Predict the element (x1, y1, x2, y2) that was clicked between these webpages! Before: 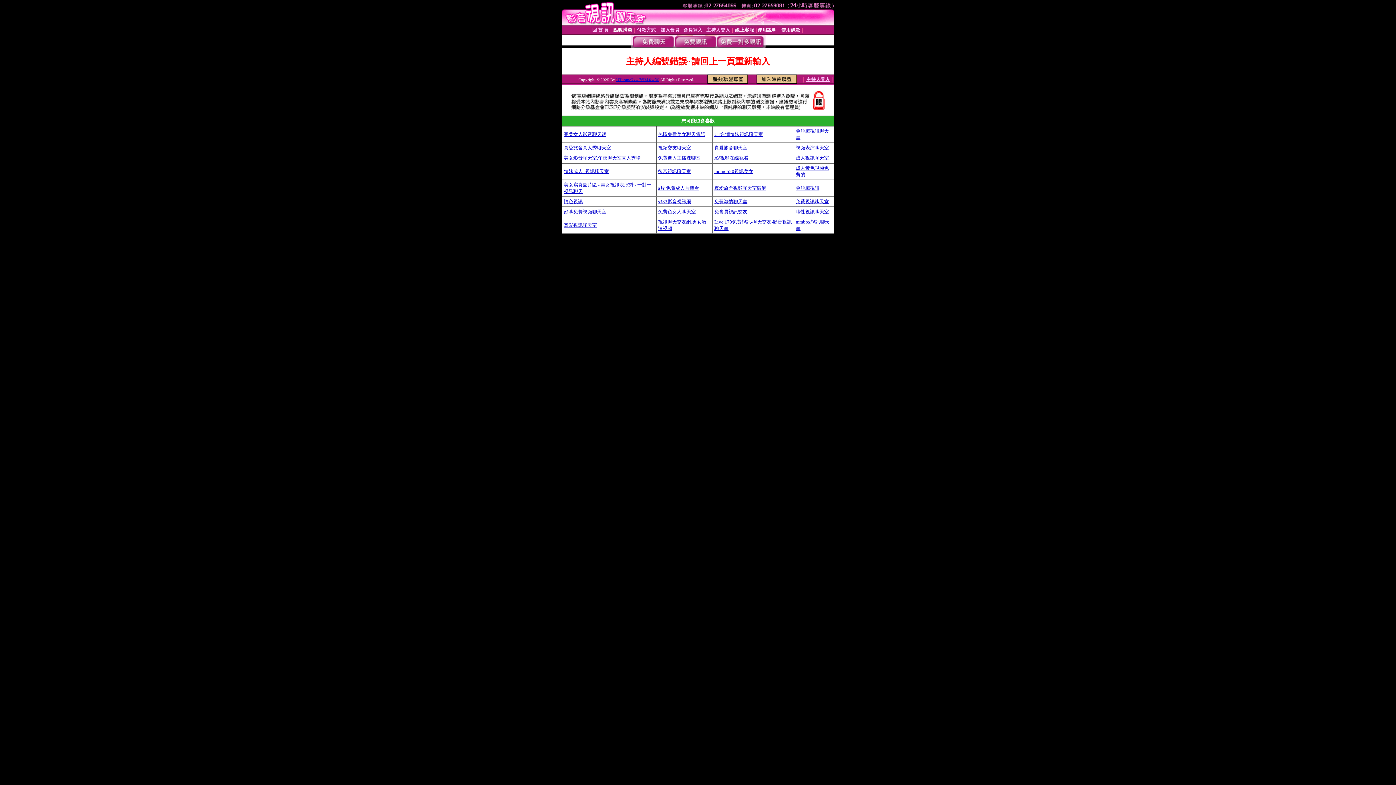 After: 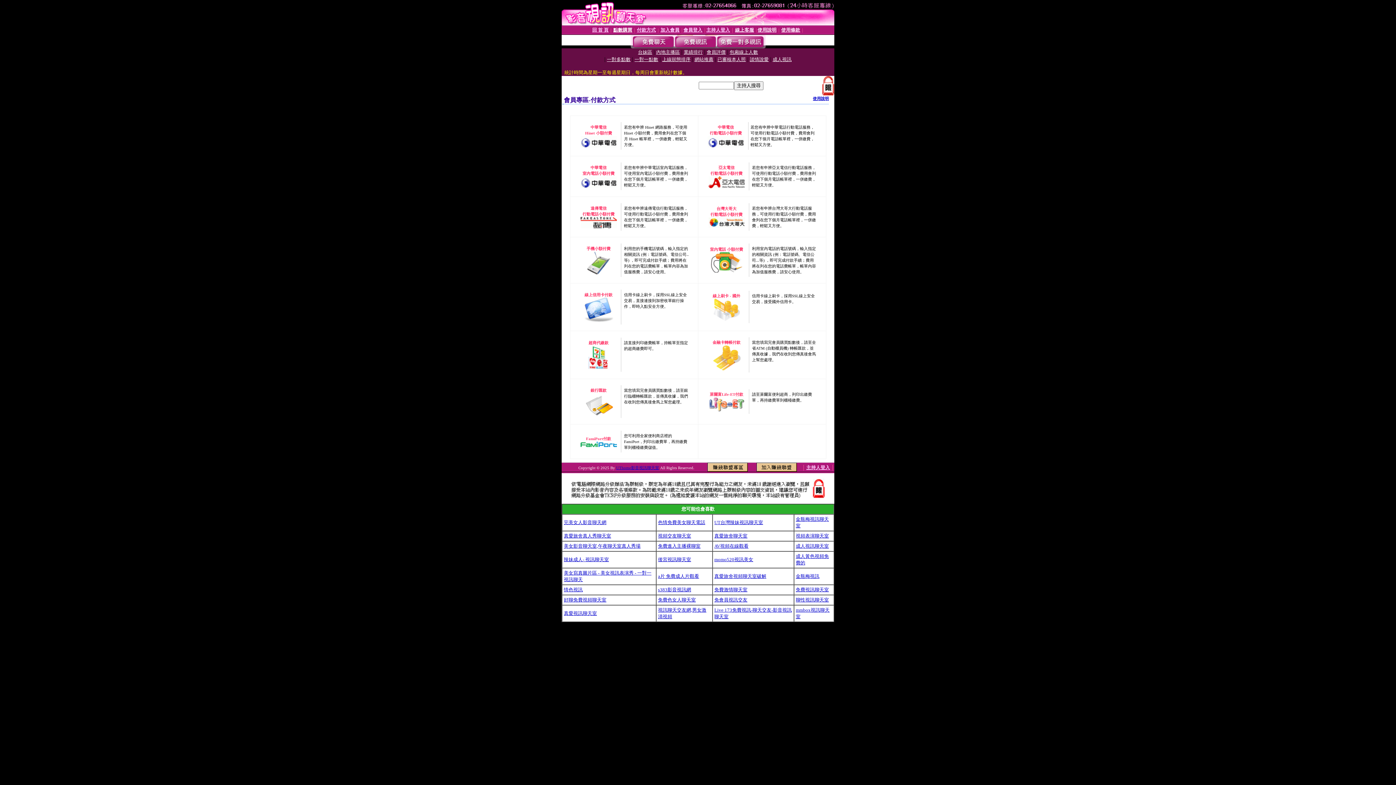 Action: bbox: (637, 27, 656, 32) label: 付款方式